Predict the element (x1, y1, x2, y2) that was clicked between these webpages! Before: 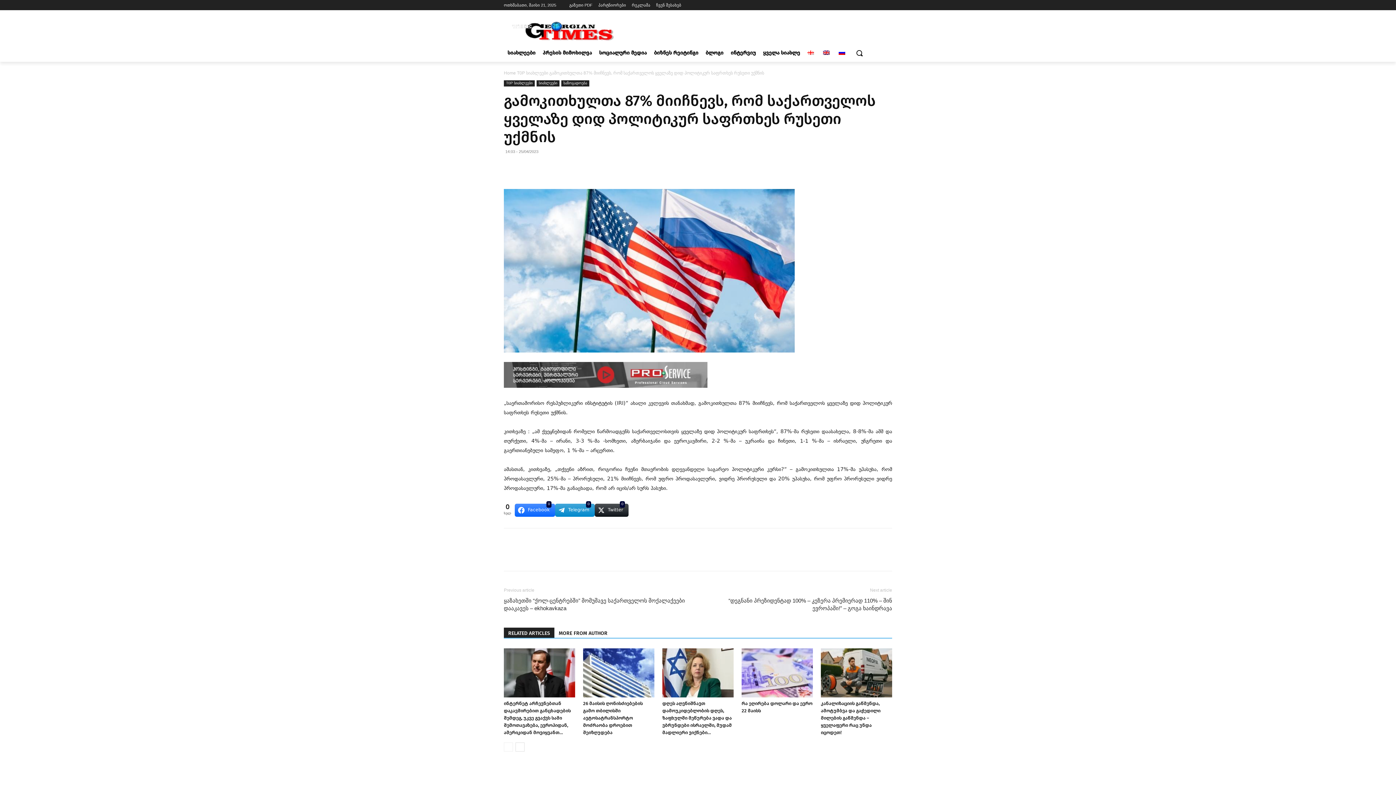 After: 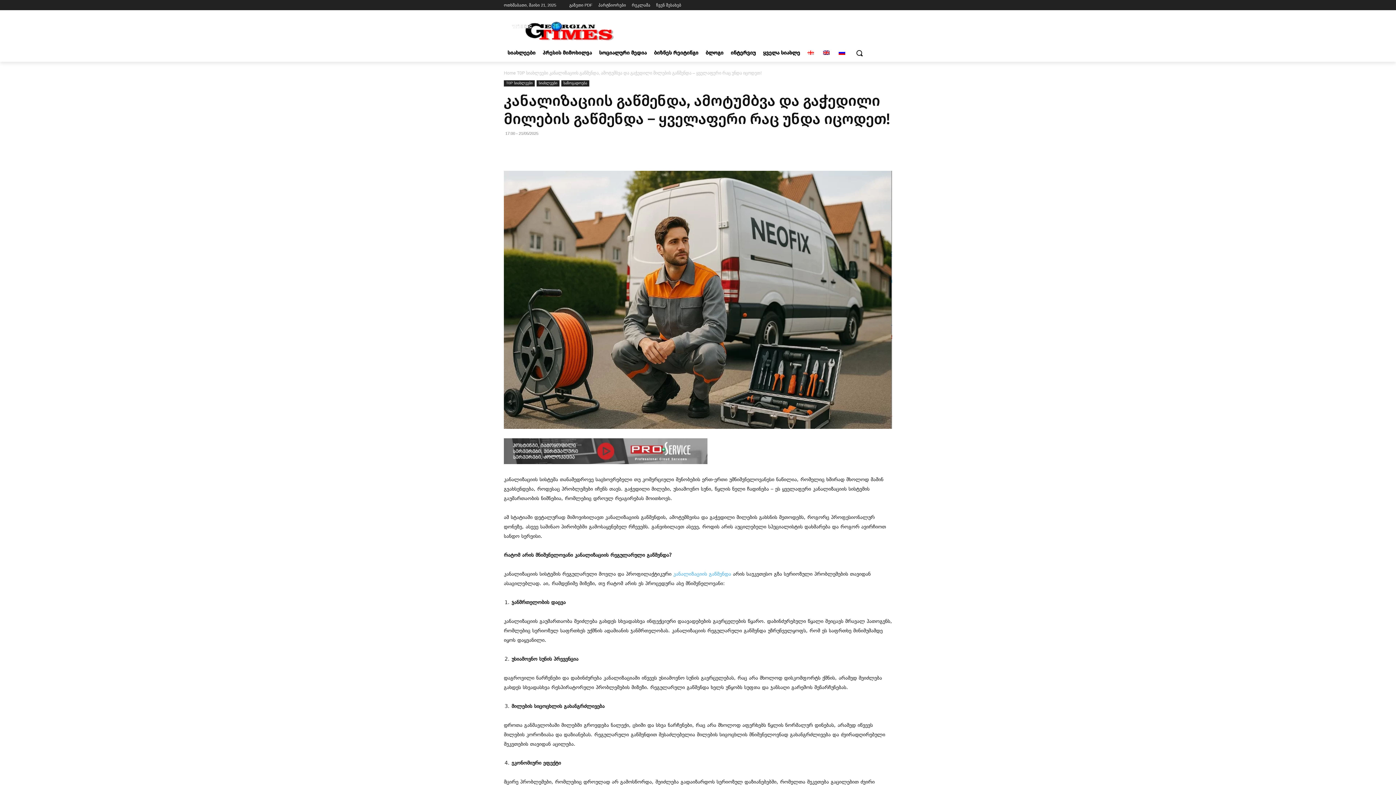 Action: bbox: (821, 648, 892, 697)